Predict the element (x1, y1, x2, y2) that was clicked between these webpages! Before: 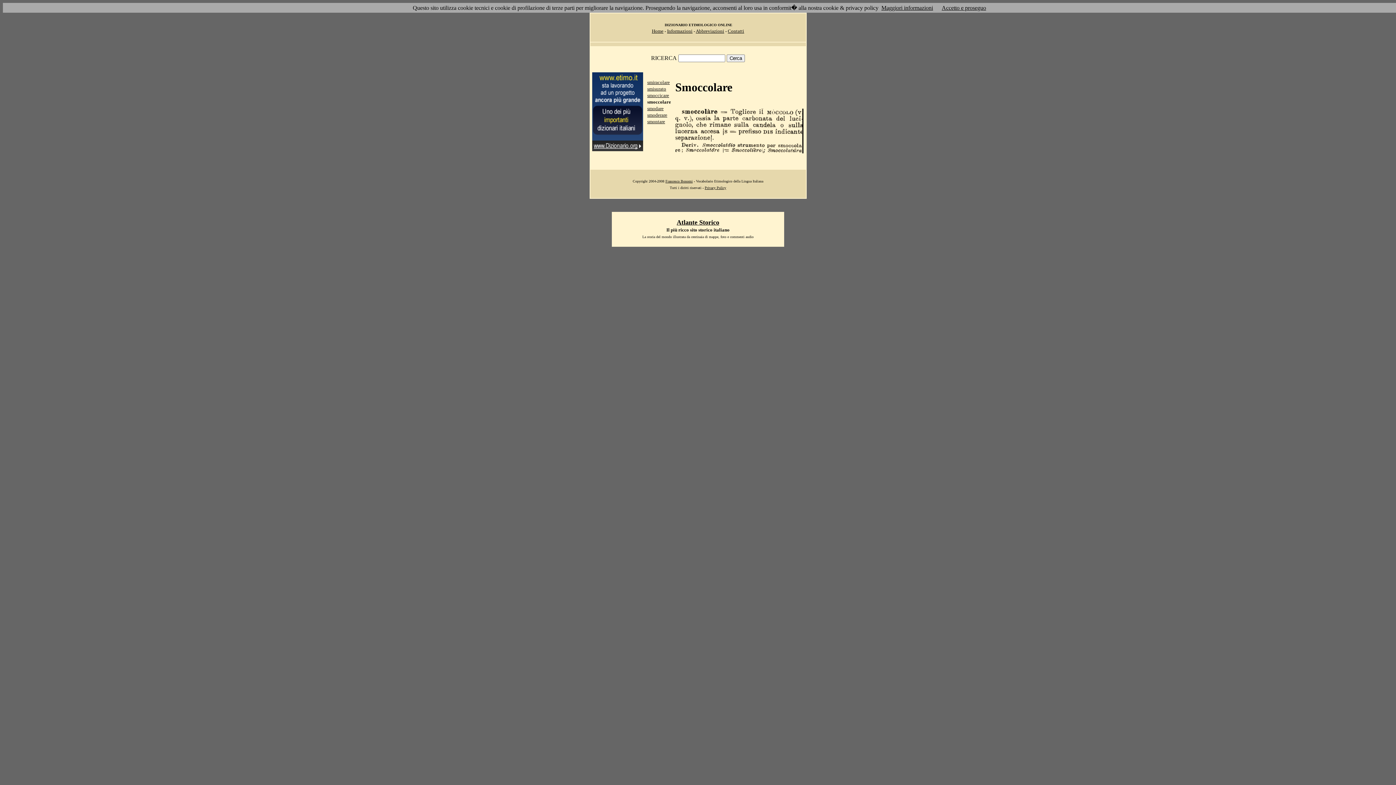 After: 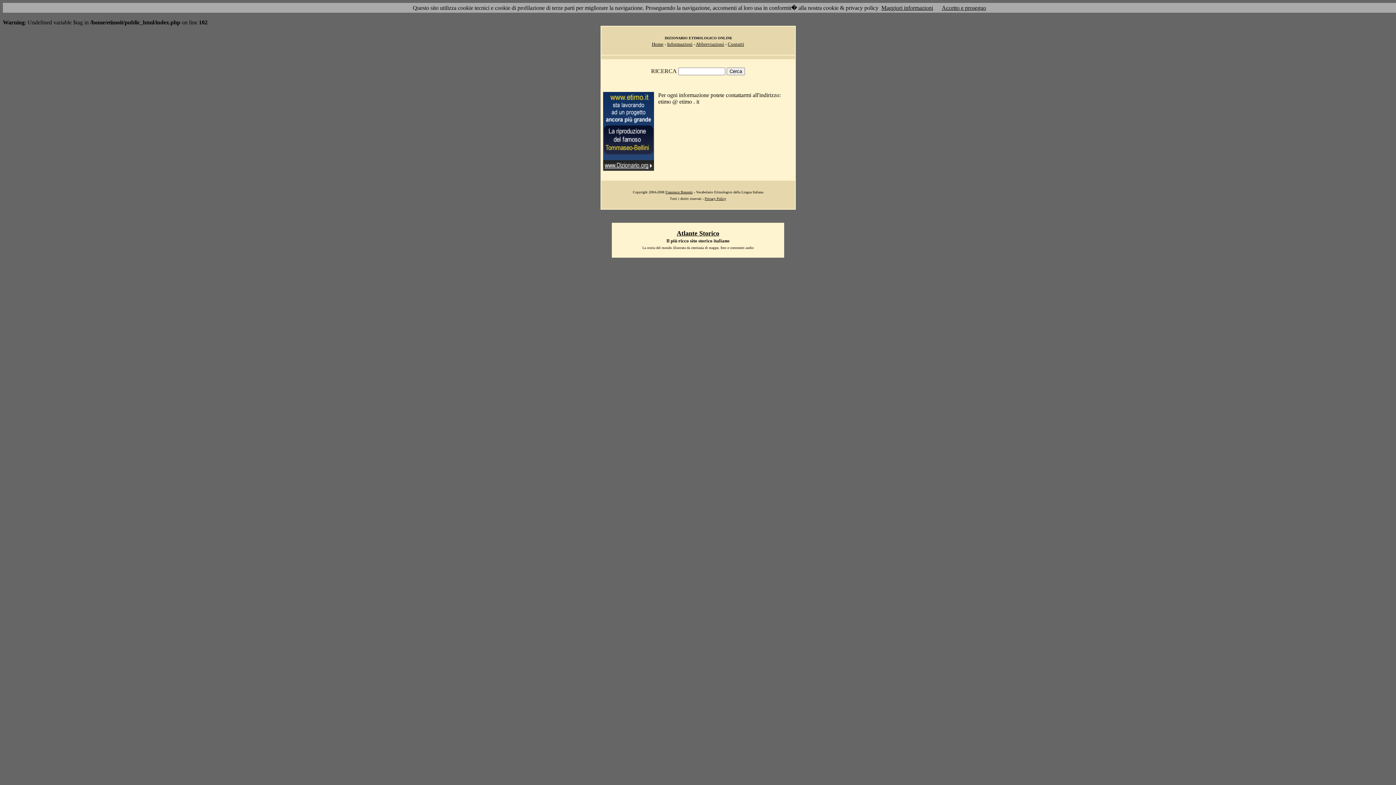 Action: label: Contatti bbox: (728, 28, 744, 33)